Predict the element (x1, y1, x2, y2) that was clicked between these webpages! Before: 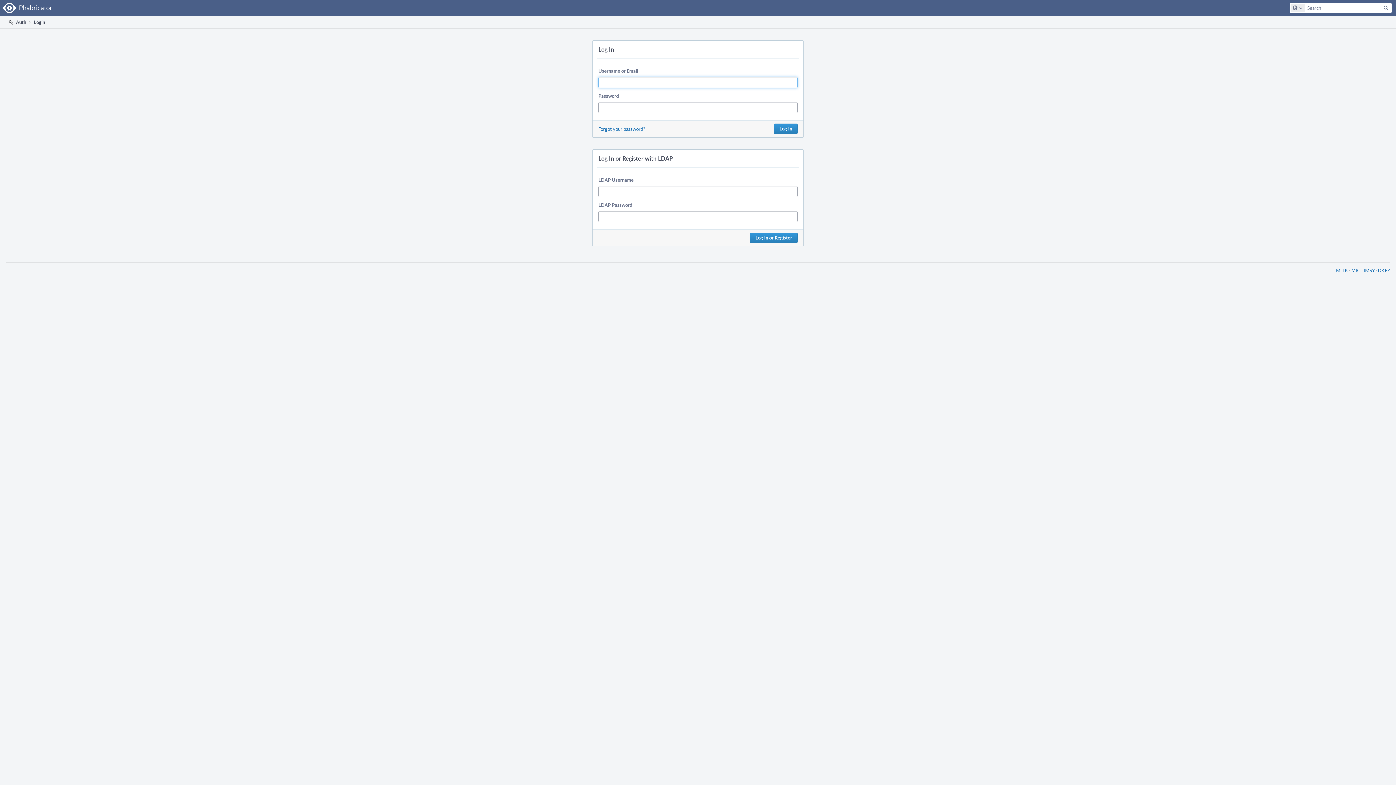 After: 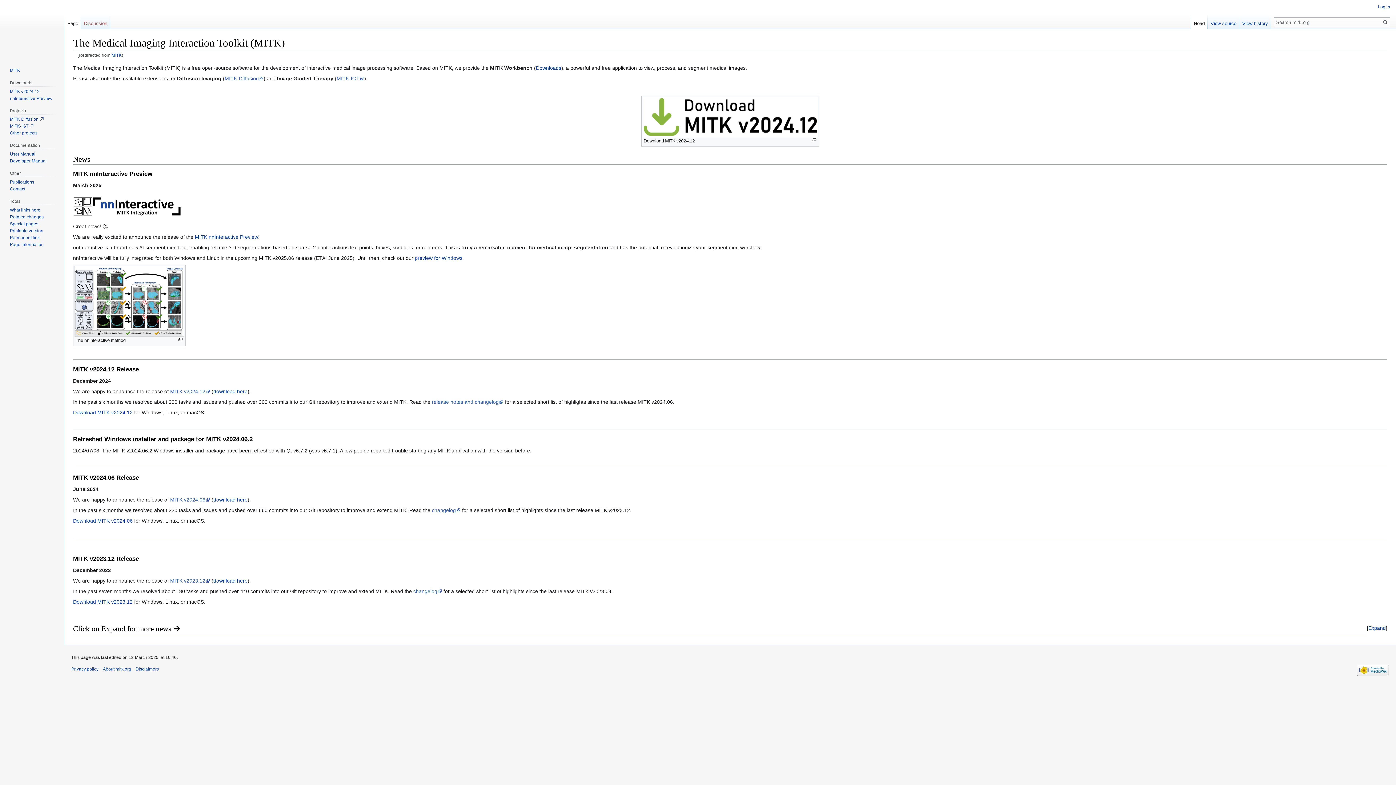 Action: label: MITK bbox: (1336, 267, 1348, 273)